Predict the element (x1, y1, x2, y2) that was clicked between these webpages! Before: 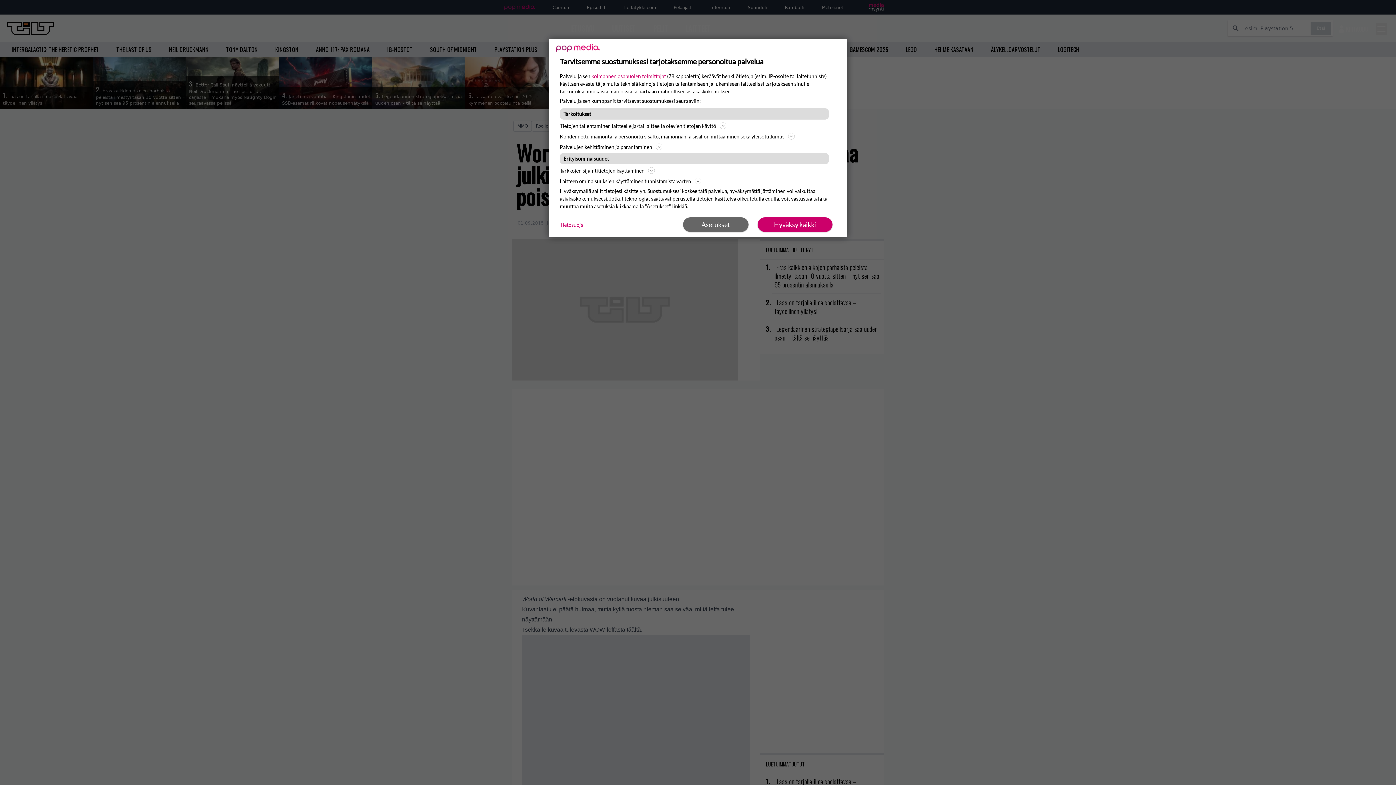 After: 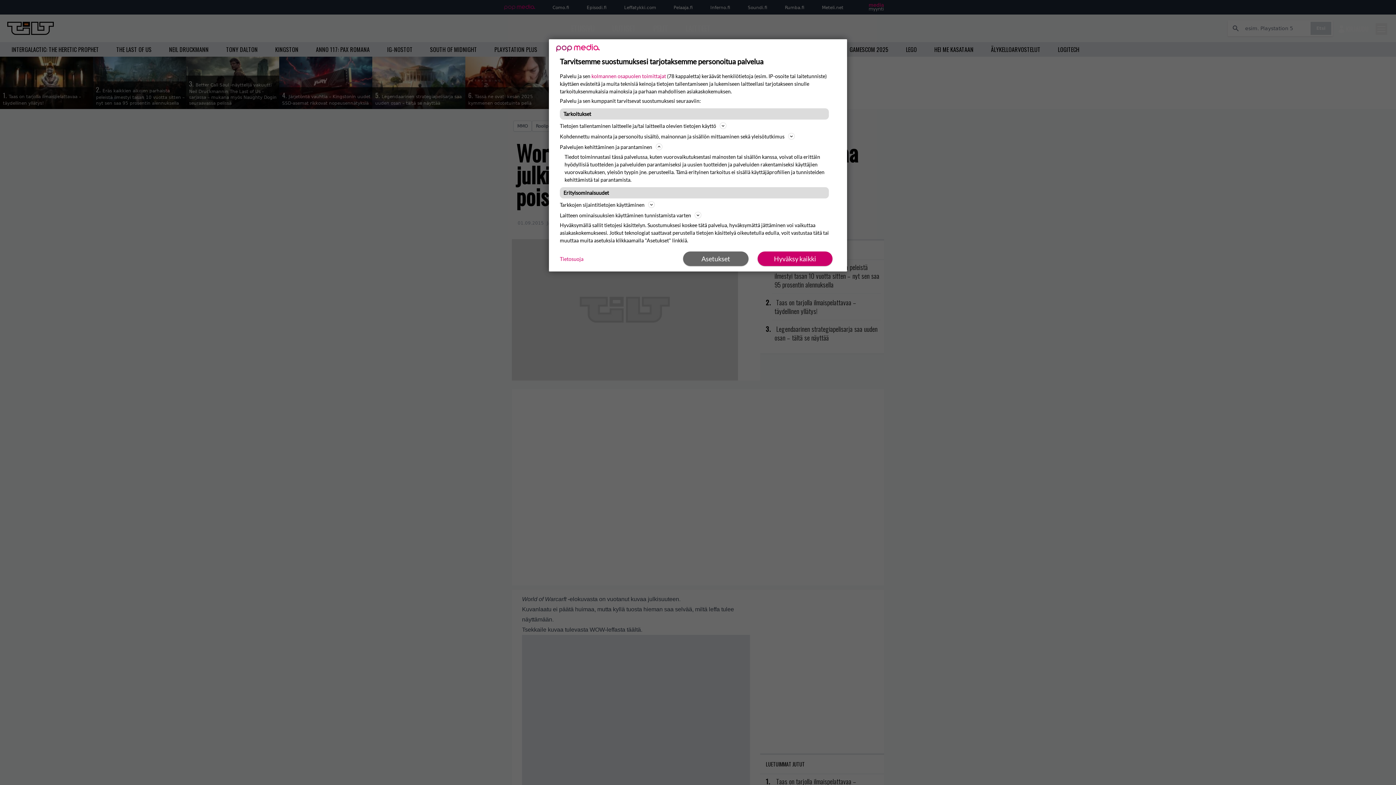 Action: bbox: (560, 142, 836, 151) label: Palvelujen kehittäminen ja parantaminen